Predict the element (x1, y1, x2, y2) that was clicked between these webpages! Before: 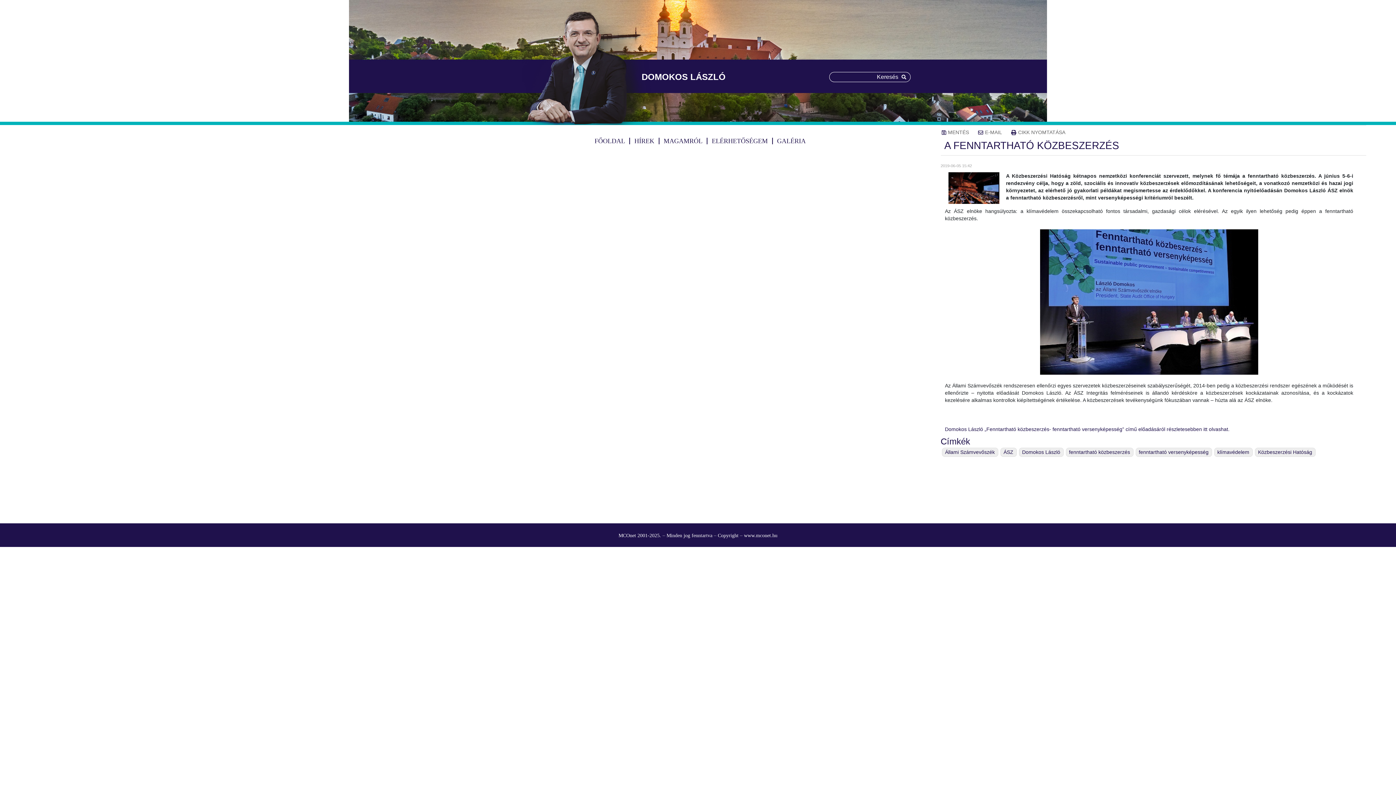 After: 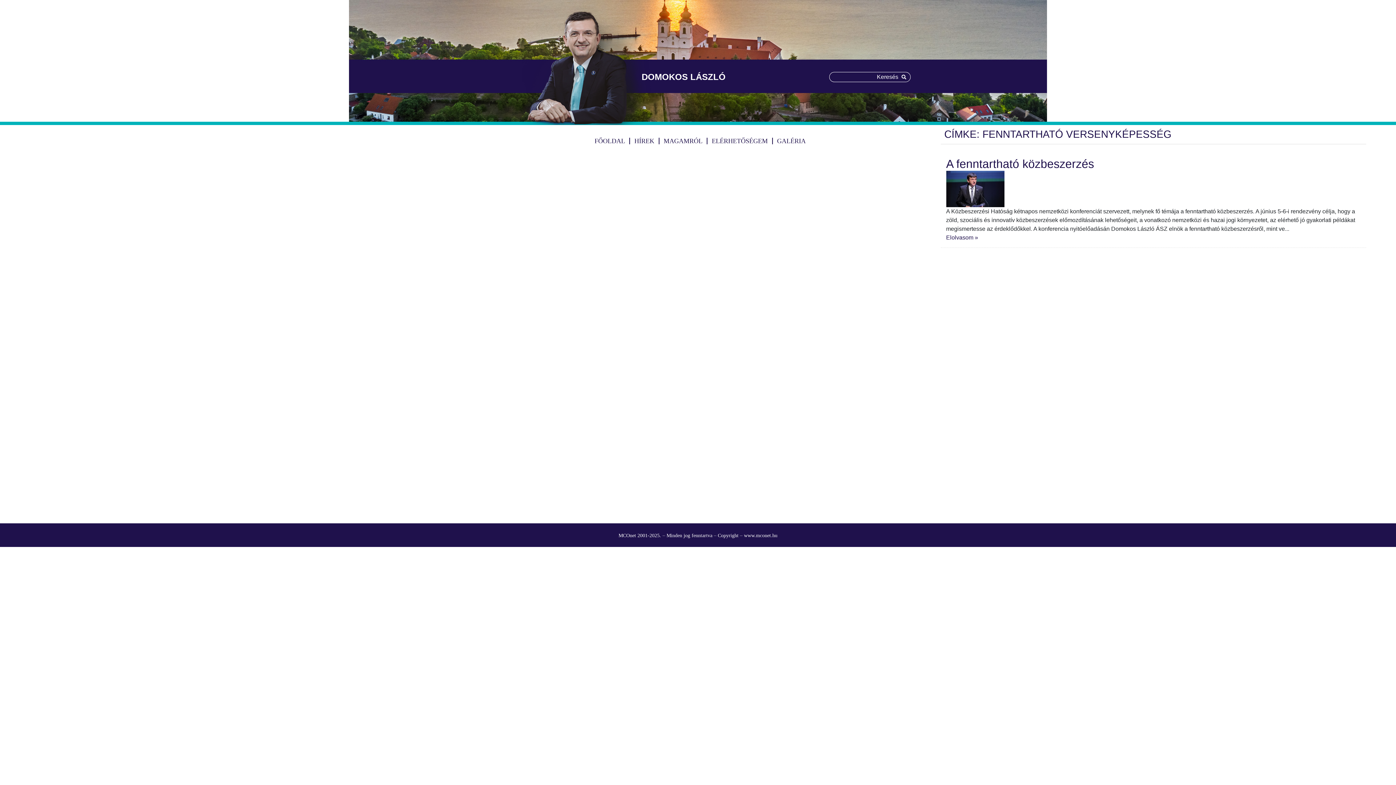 Action: bbox: (1135, 448, 1212, 457) label: fenntartható versenyképesség